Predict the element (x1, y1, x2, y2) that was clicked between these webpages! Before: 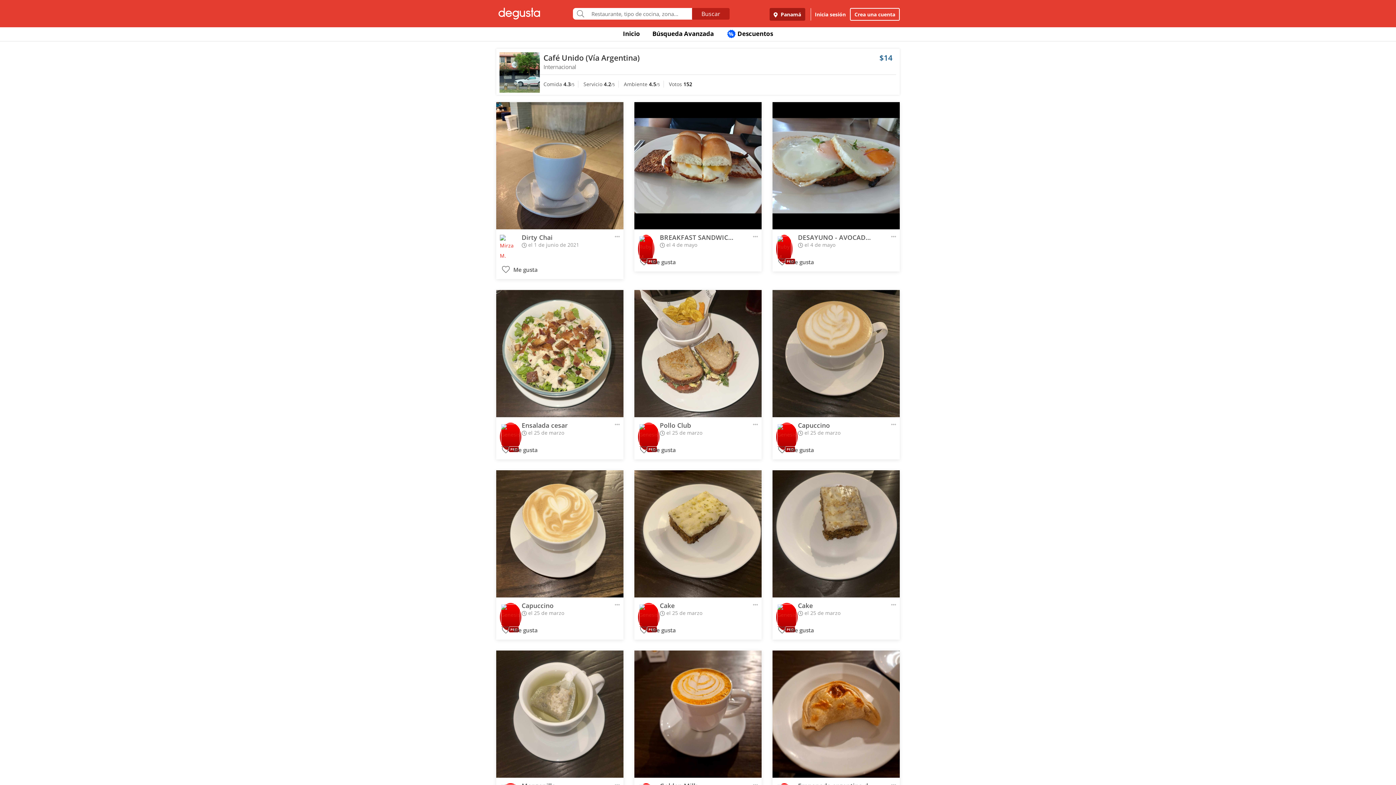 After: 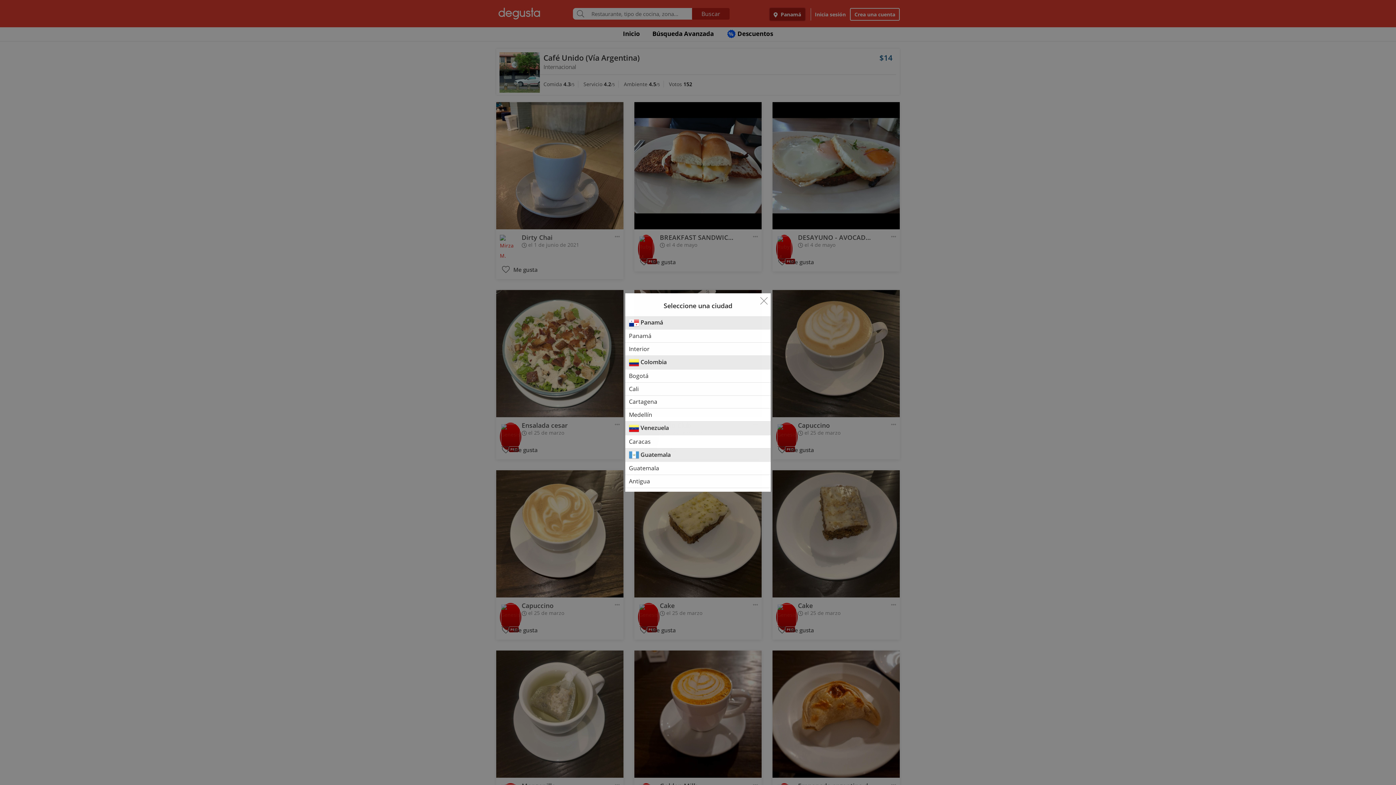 Action: label:  Panamá bbox: (769, 8, 805, 20)